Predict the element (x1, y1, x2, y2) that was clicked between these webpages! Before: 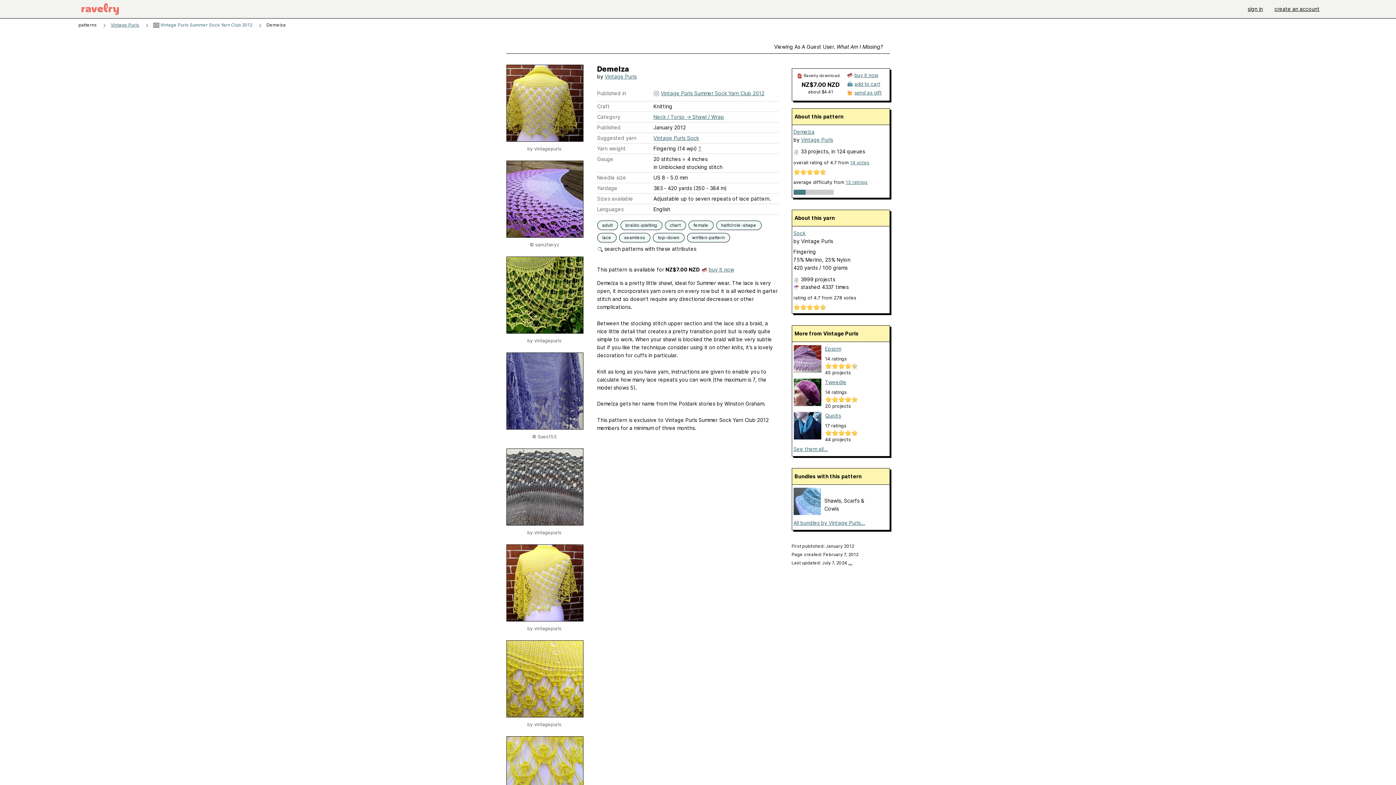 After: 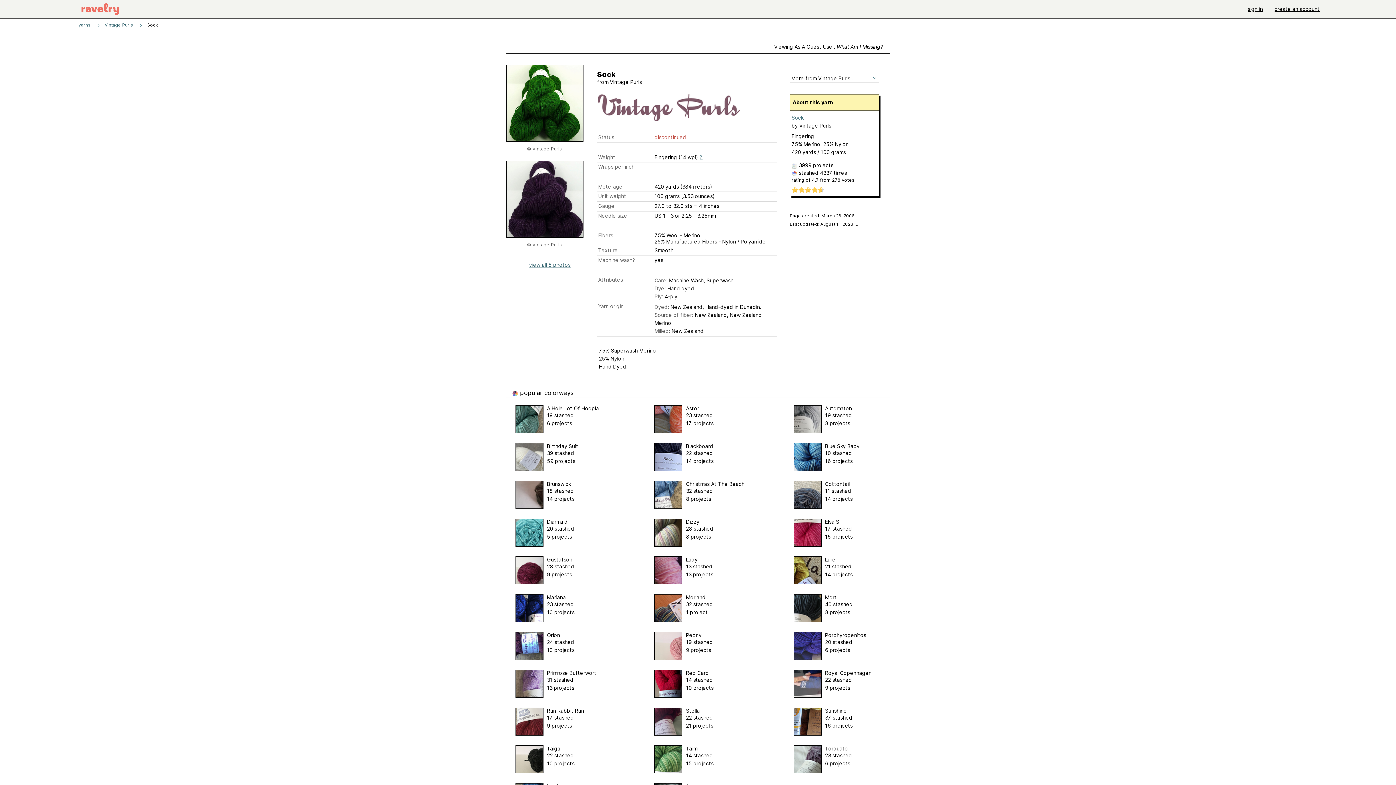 Action: bbox: (793, 230, 805, 236) label: Sock